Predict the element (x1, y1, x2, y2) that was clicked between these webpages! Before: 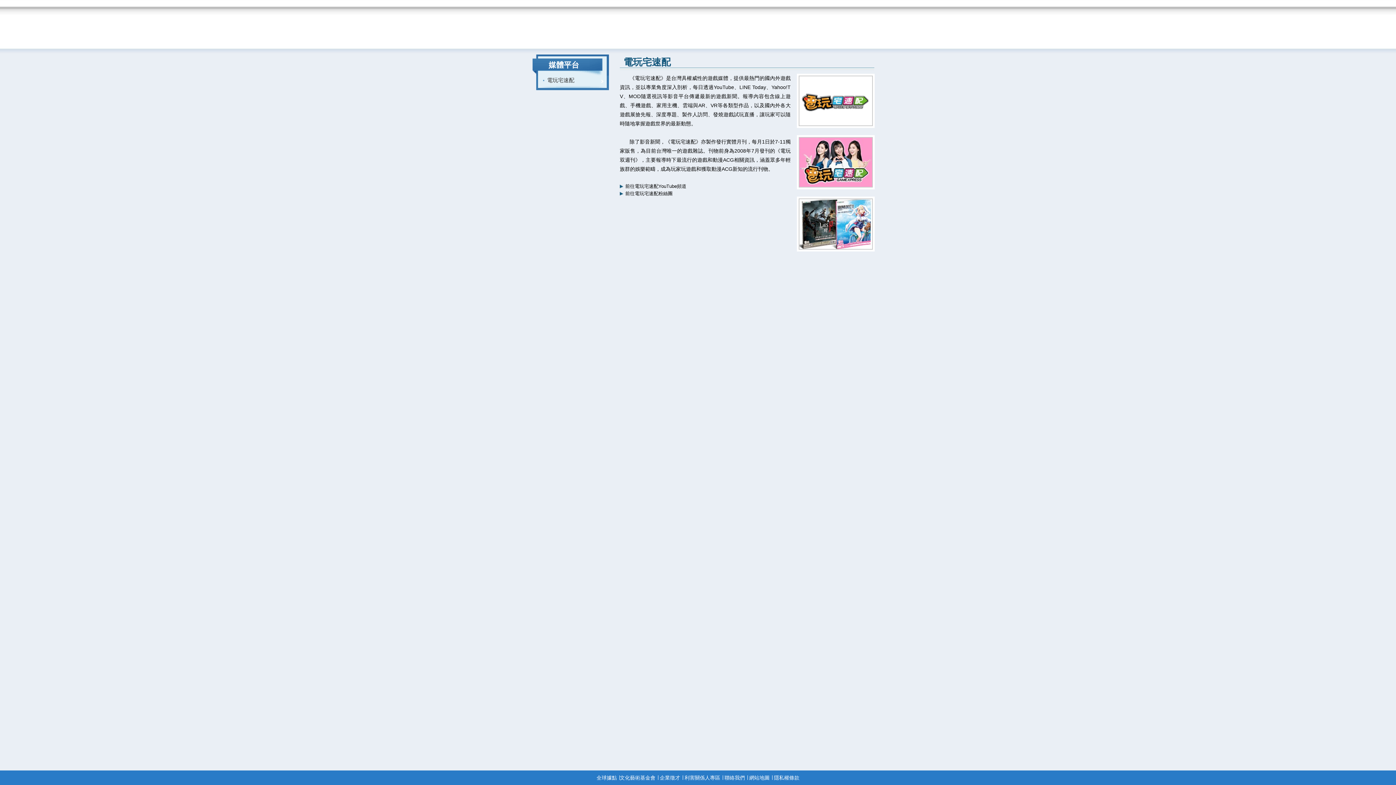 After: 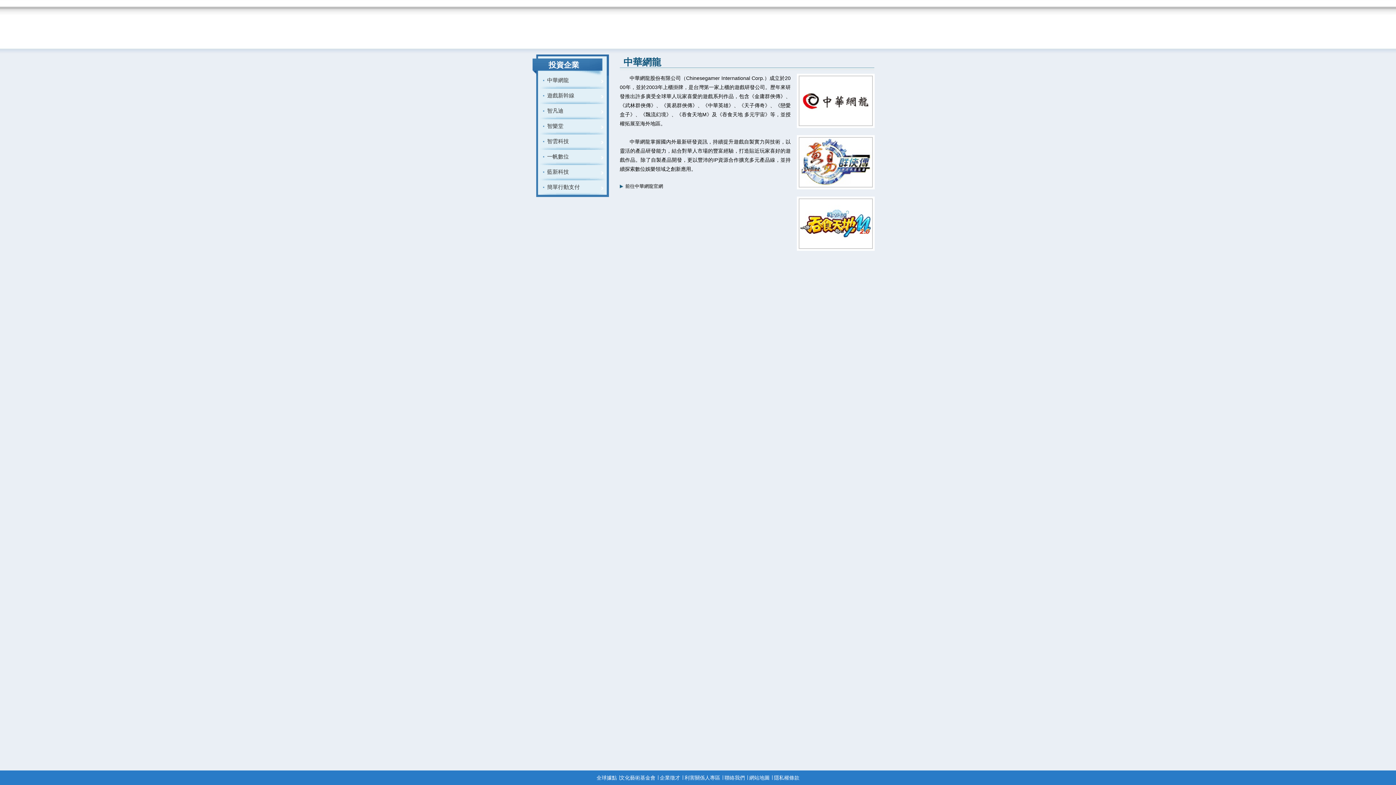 Action: bbox: (826, 0, 874, 48) label: menu7